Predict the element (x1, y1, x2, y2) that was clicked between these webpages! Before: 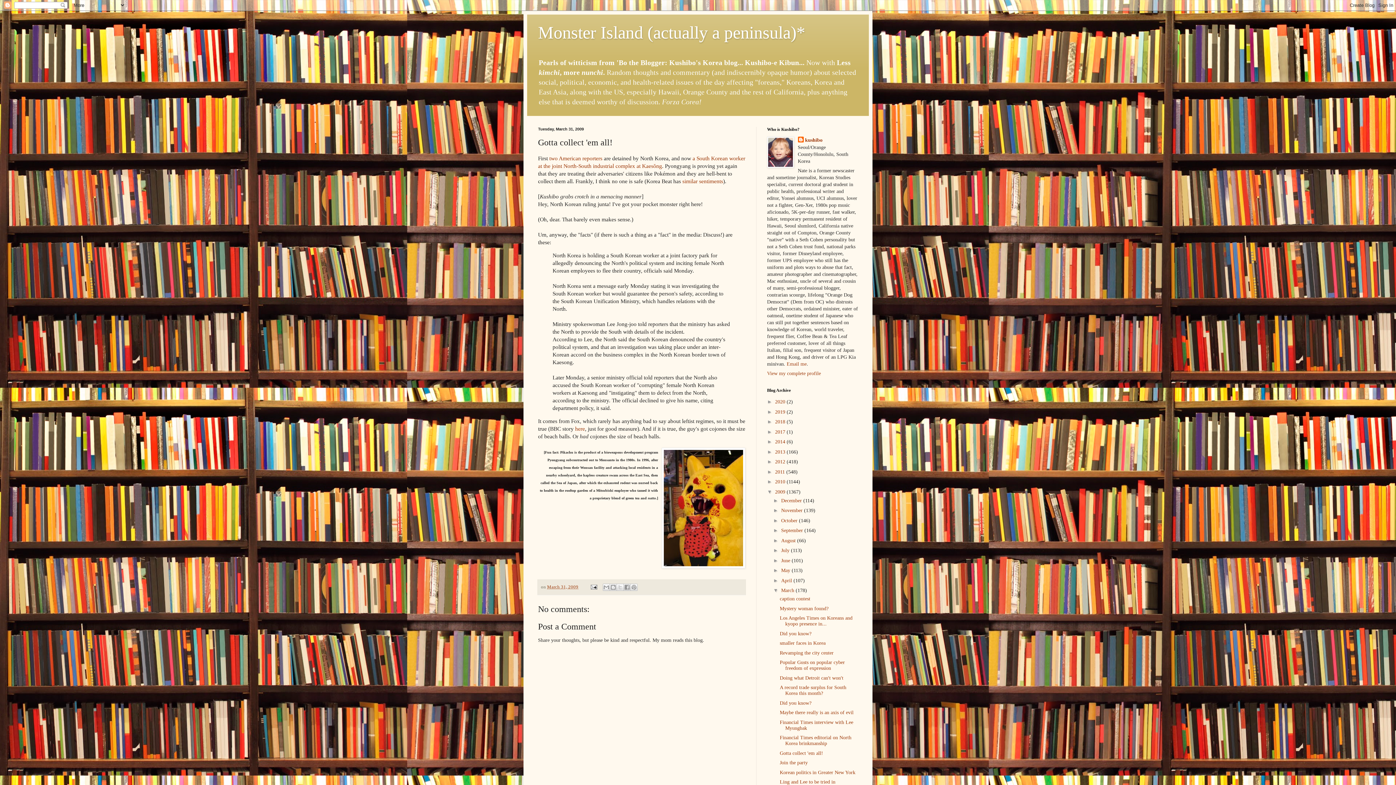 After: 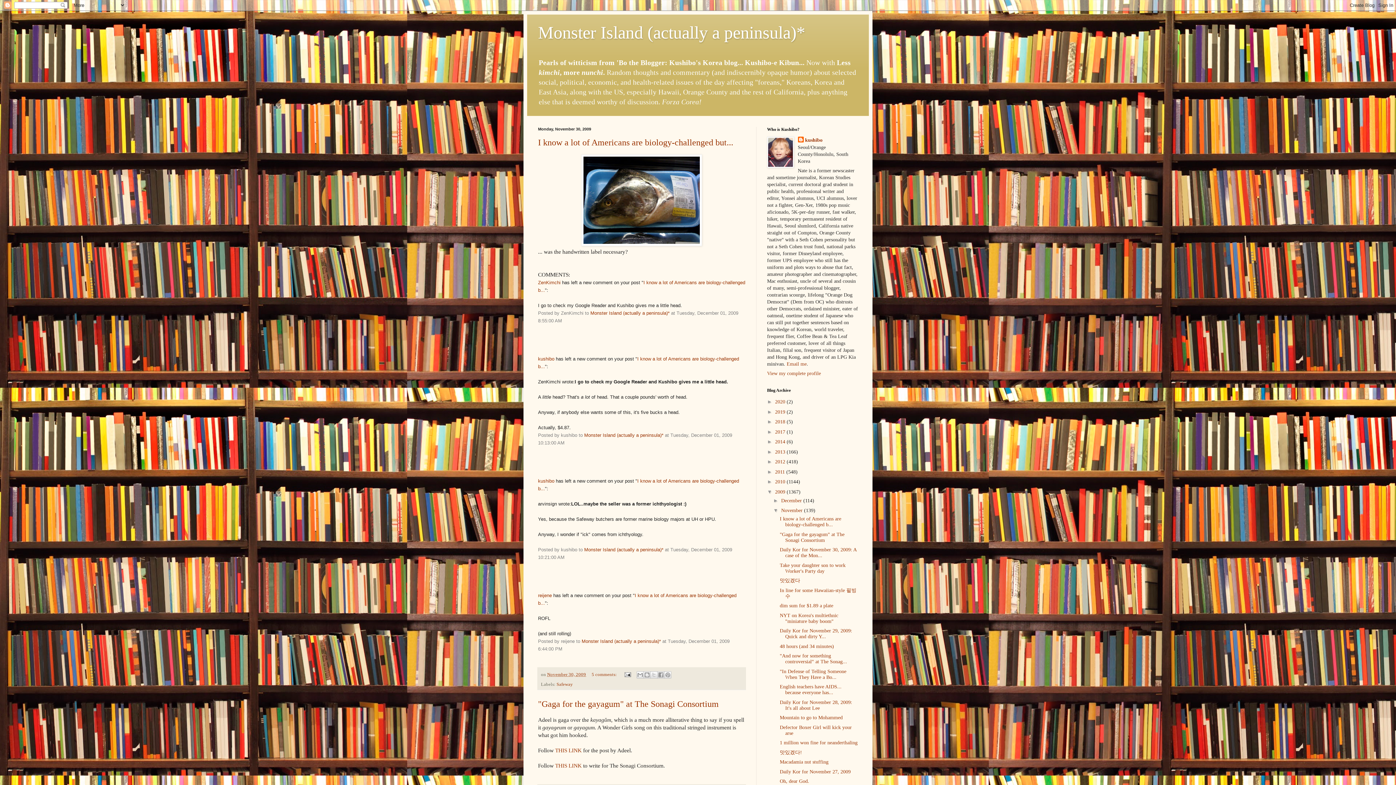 Action: bbox: (781, 508, 804, 513) label: November 